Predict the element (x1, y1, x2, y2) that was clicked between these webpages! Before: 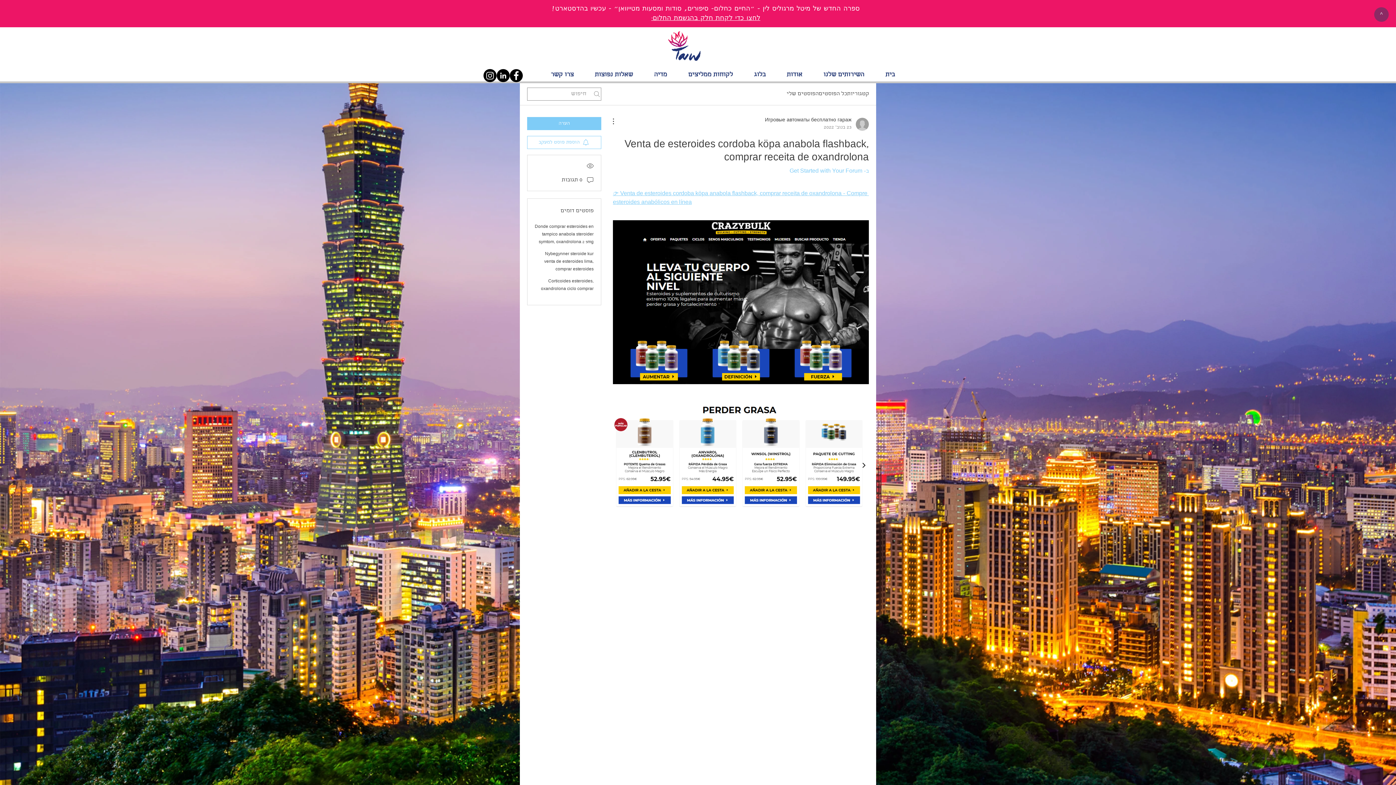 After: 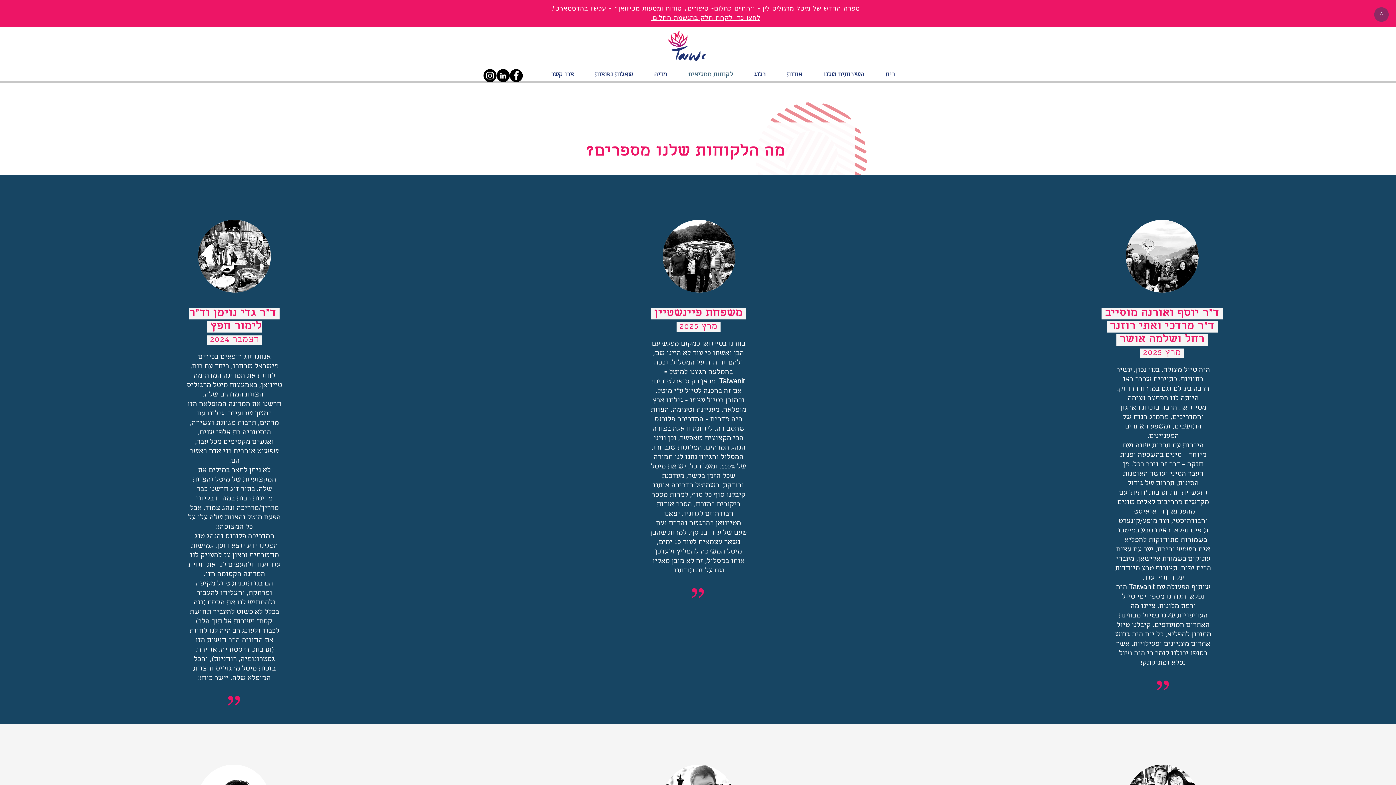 Action: label: לקוחות ממליצים bbox: (677, 66, 743, 83)